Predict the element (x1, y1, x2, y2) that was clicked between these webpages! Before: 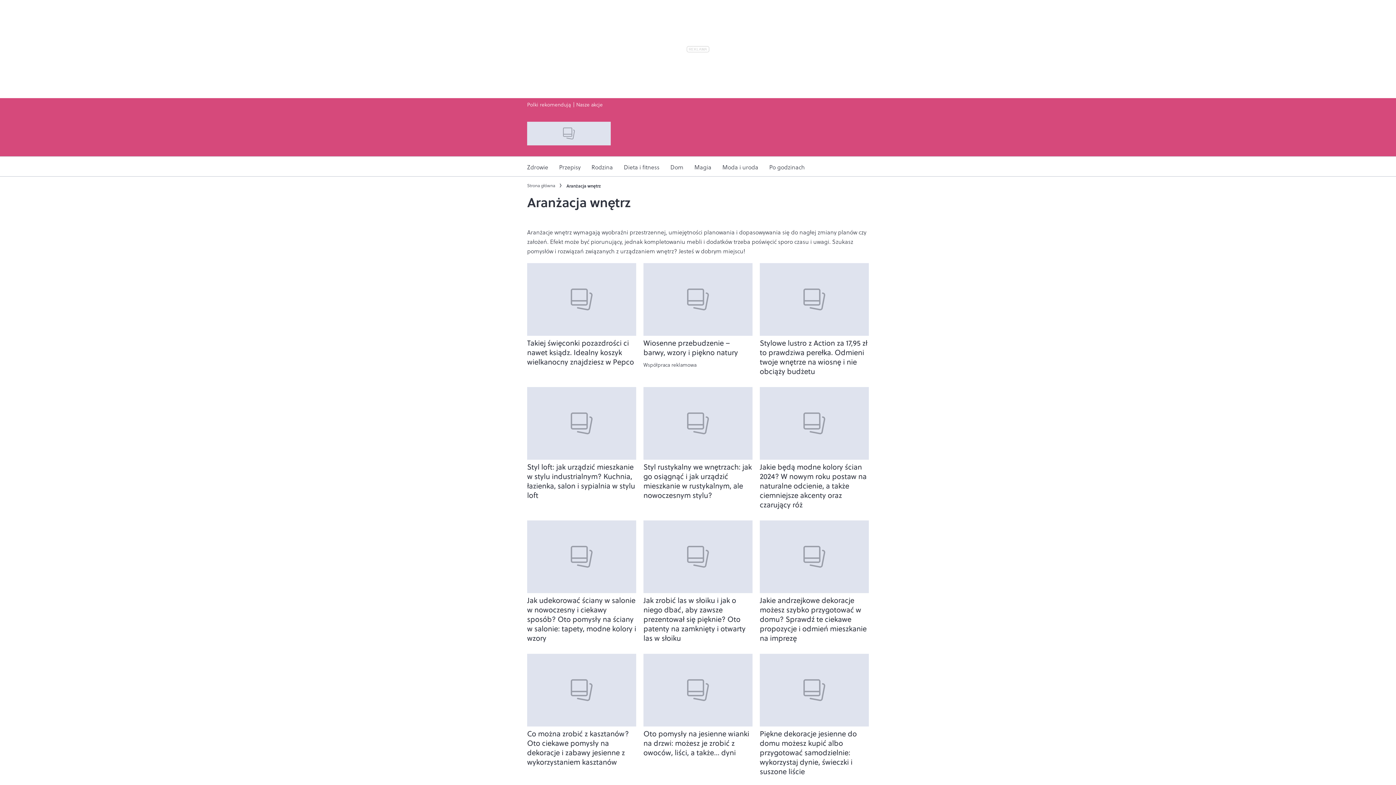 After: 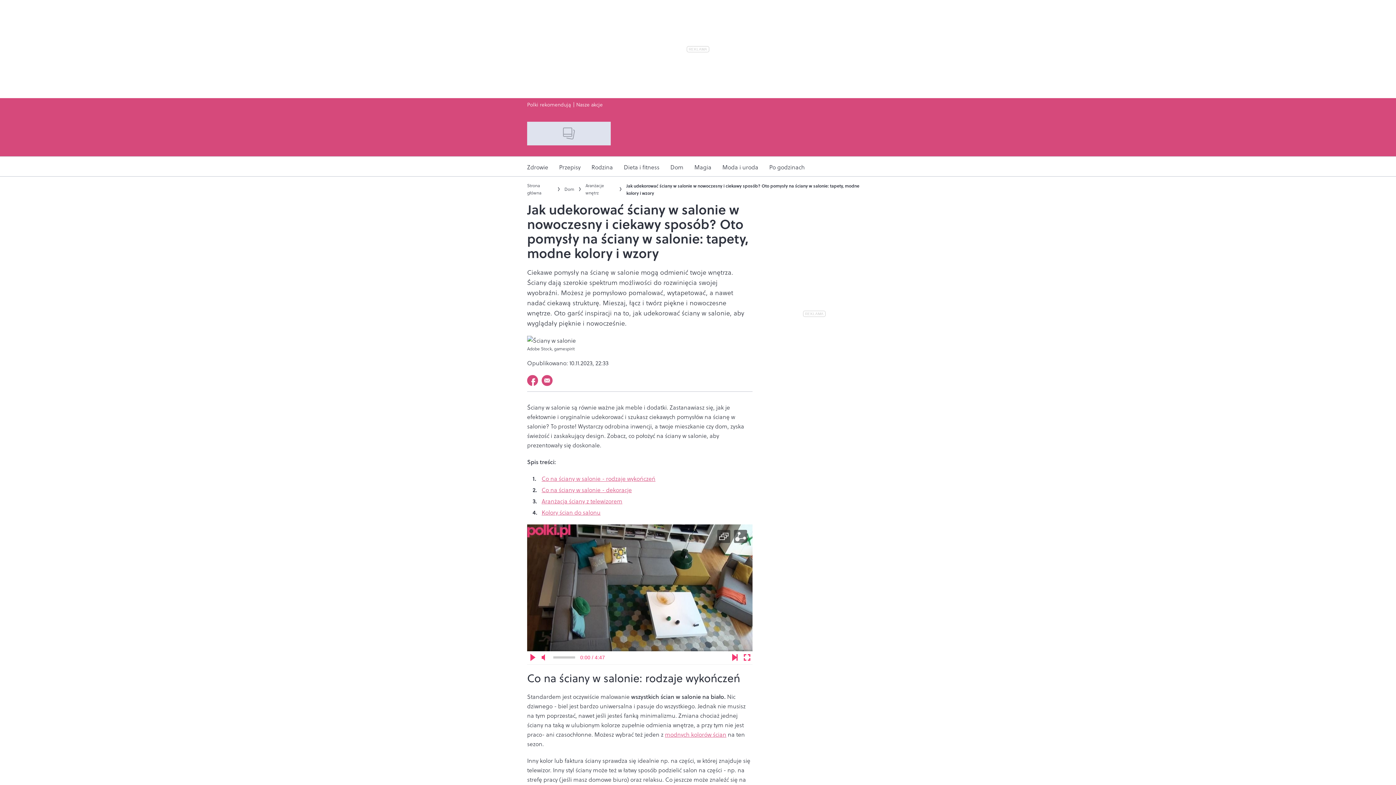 Action: bbox: (527, 596, 636, 643) label: Jak udekorować ściany w salonie w nowoczesny i ciekawy sposób? Oto pomysły na ściany w salonie: tapety, modne kolory i wzory